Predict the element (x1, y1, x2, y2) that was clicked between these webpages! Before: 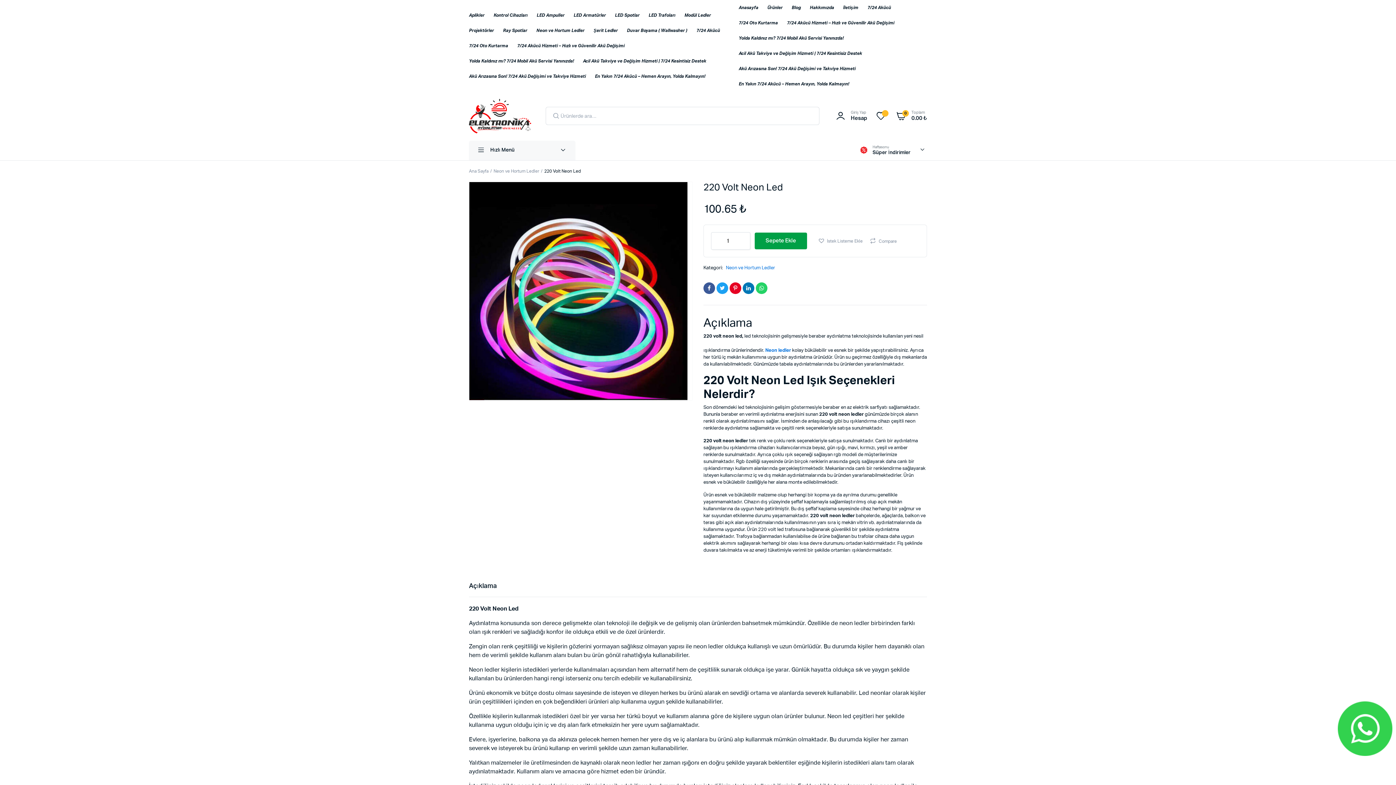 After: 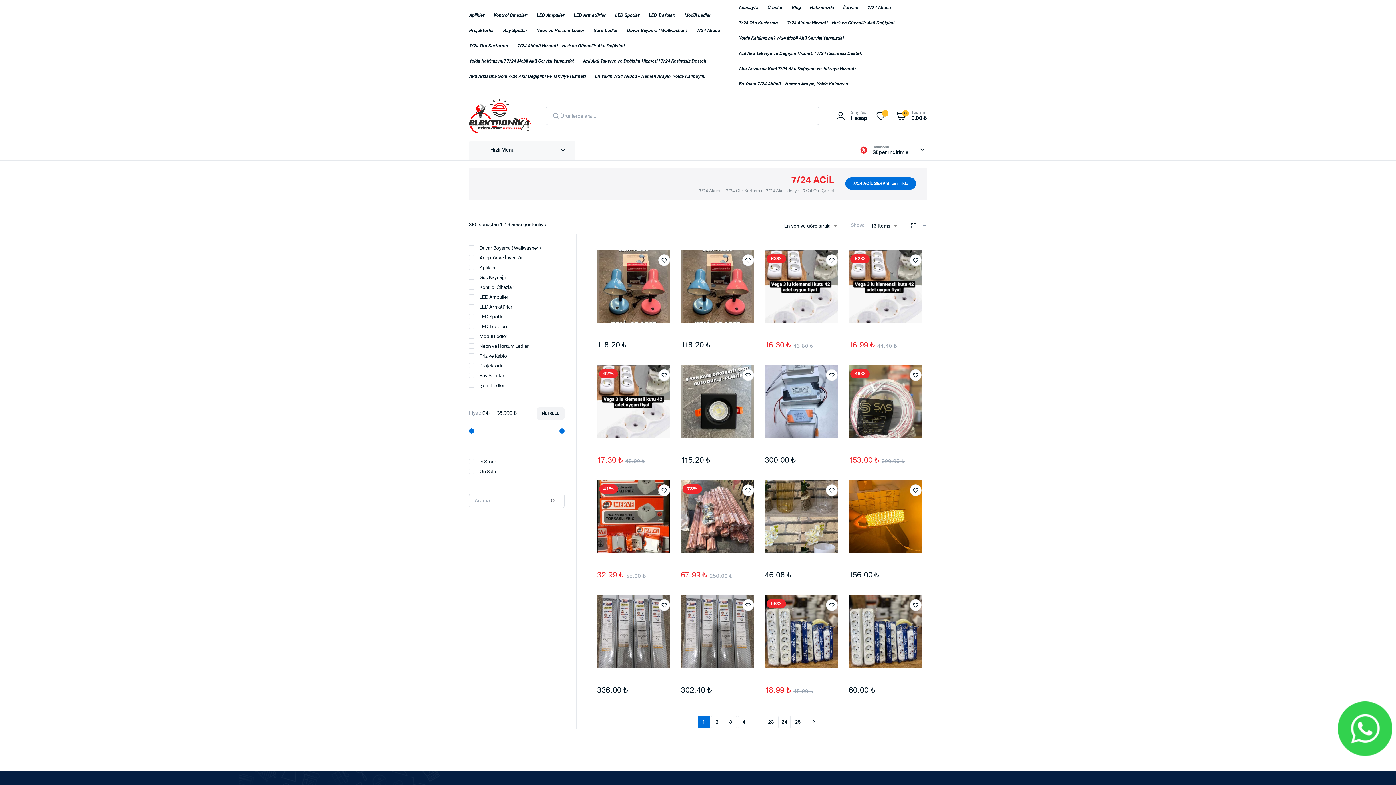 Action: bbox: (767, 0, 782, 15) label: Ürünler